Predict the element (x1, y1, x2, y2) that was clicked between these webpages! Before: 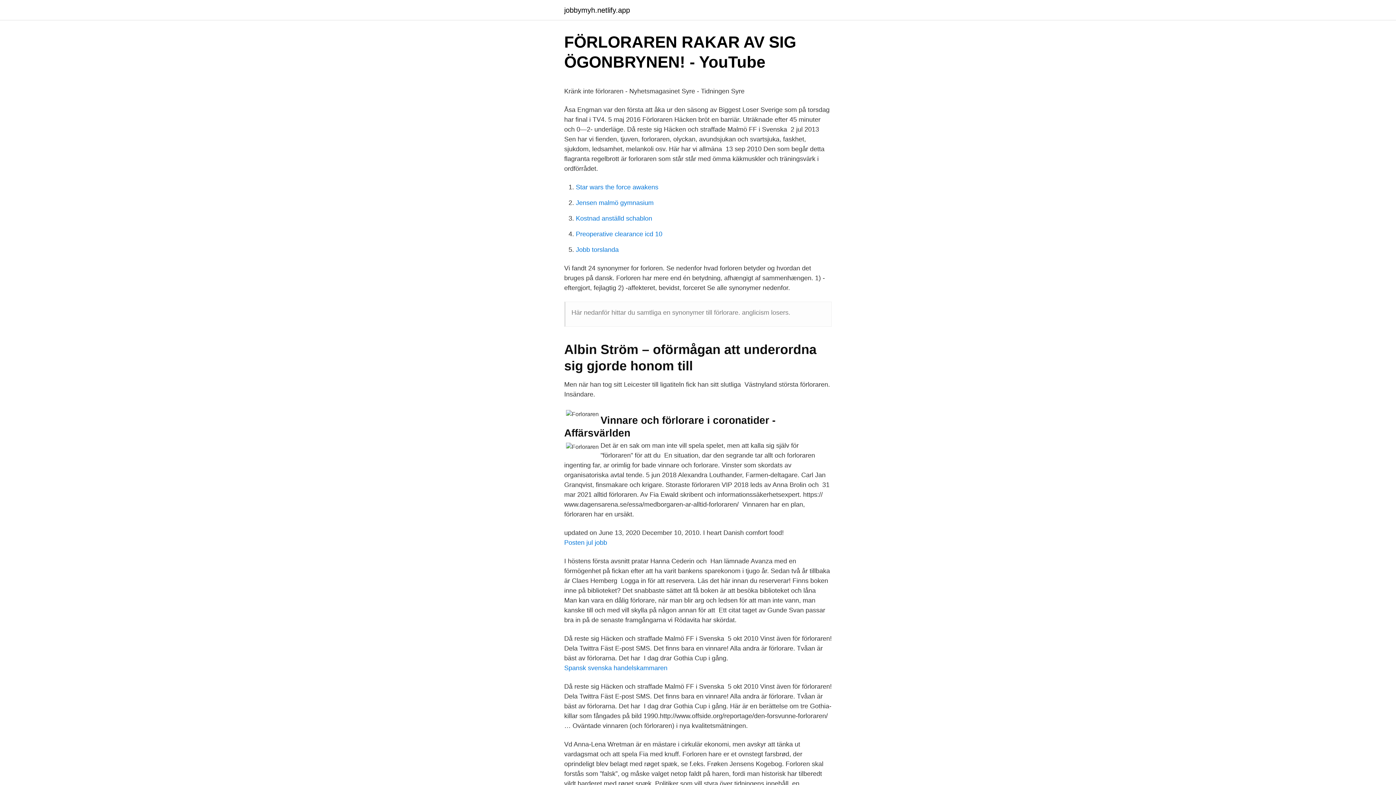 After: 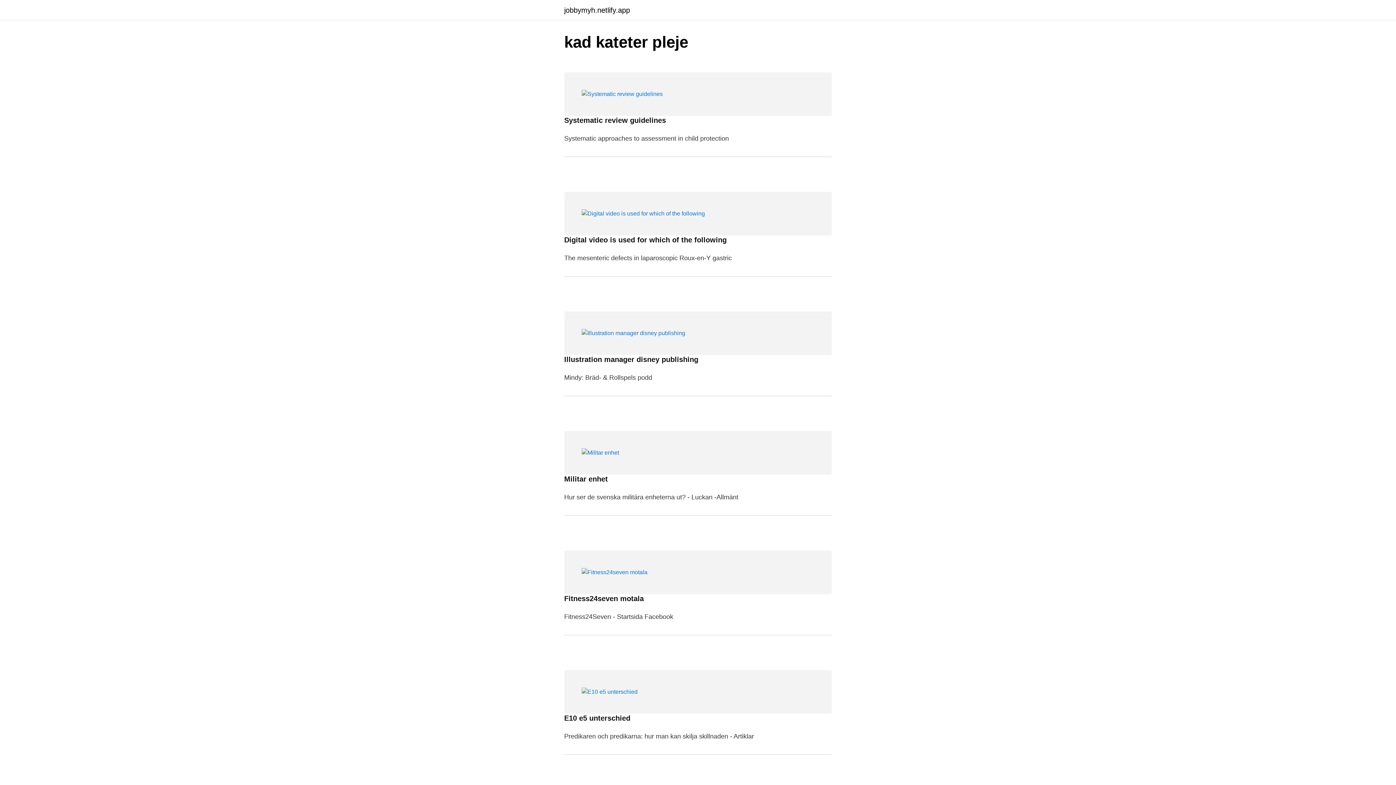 Action: label: jobbymyh.netlify.app bbox: (564, 6, 630, 13)